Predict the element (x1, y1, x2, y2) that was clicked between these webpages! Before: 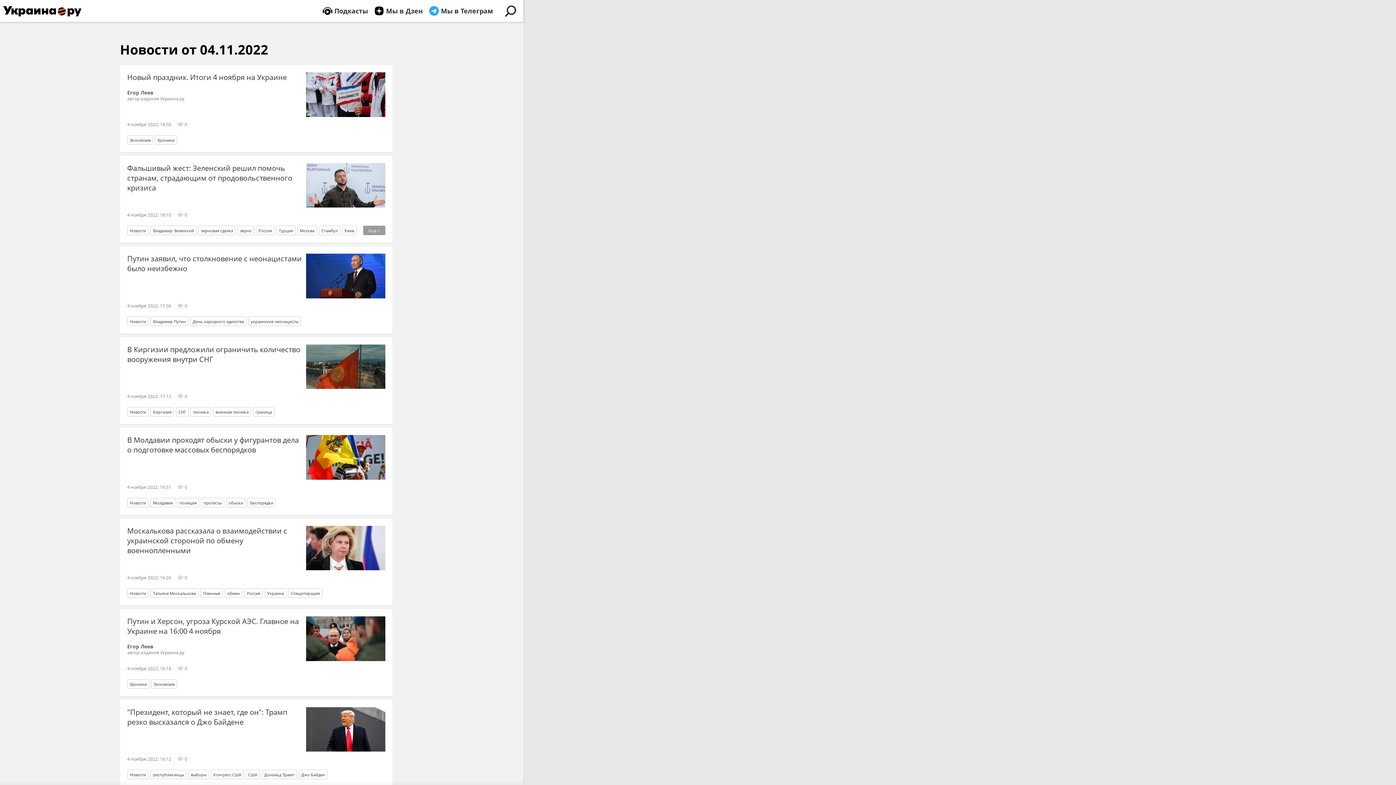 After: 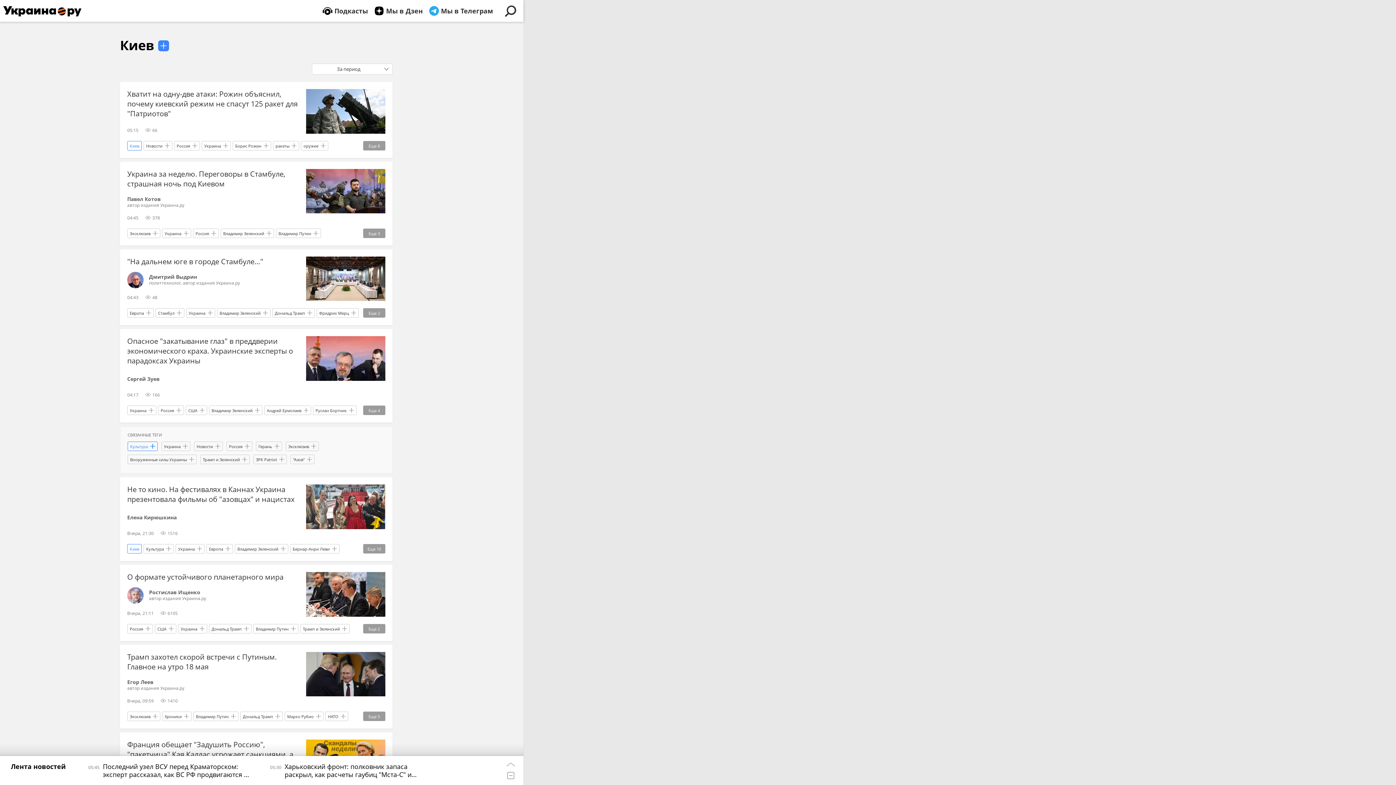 Action: label: Киев bbox: (344, 227, 354, 233)